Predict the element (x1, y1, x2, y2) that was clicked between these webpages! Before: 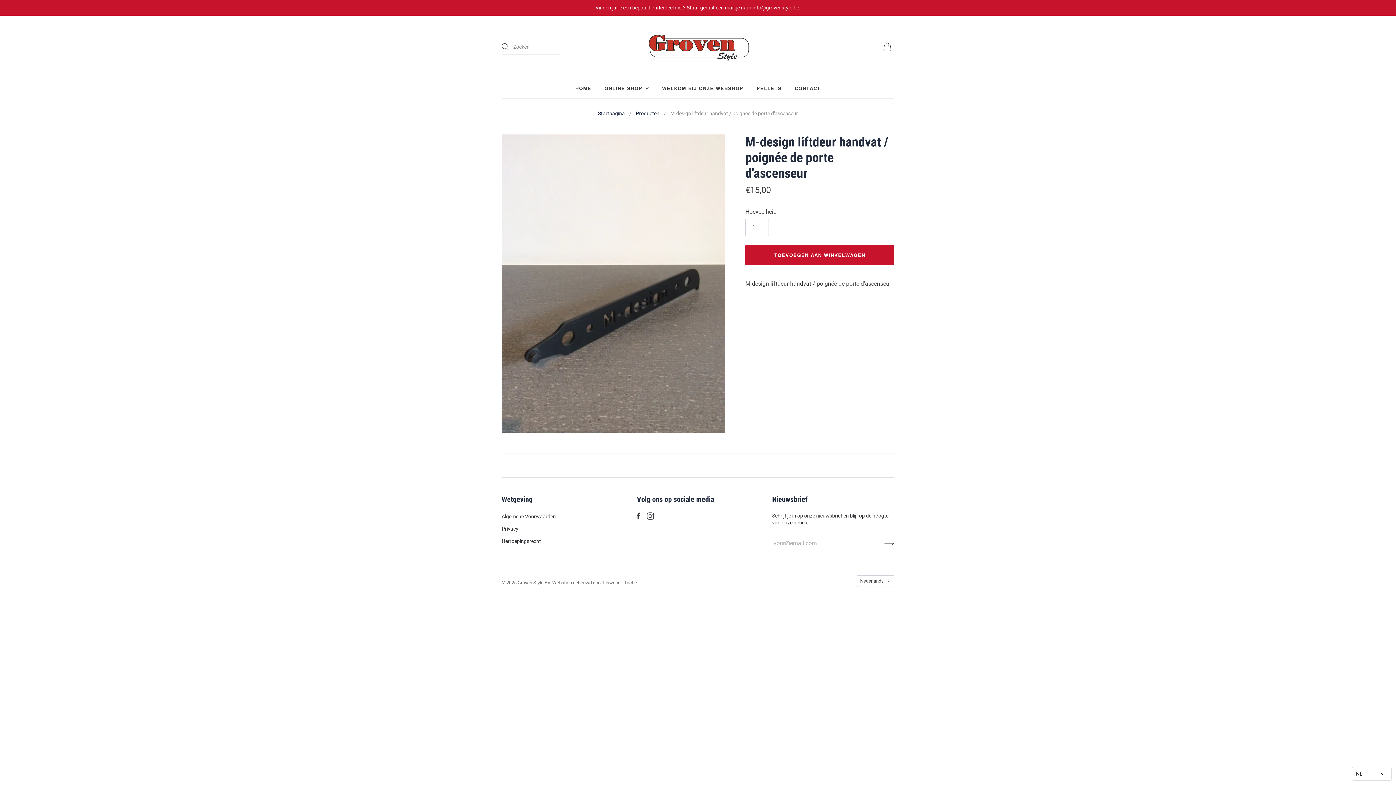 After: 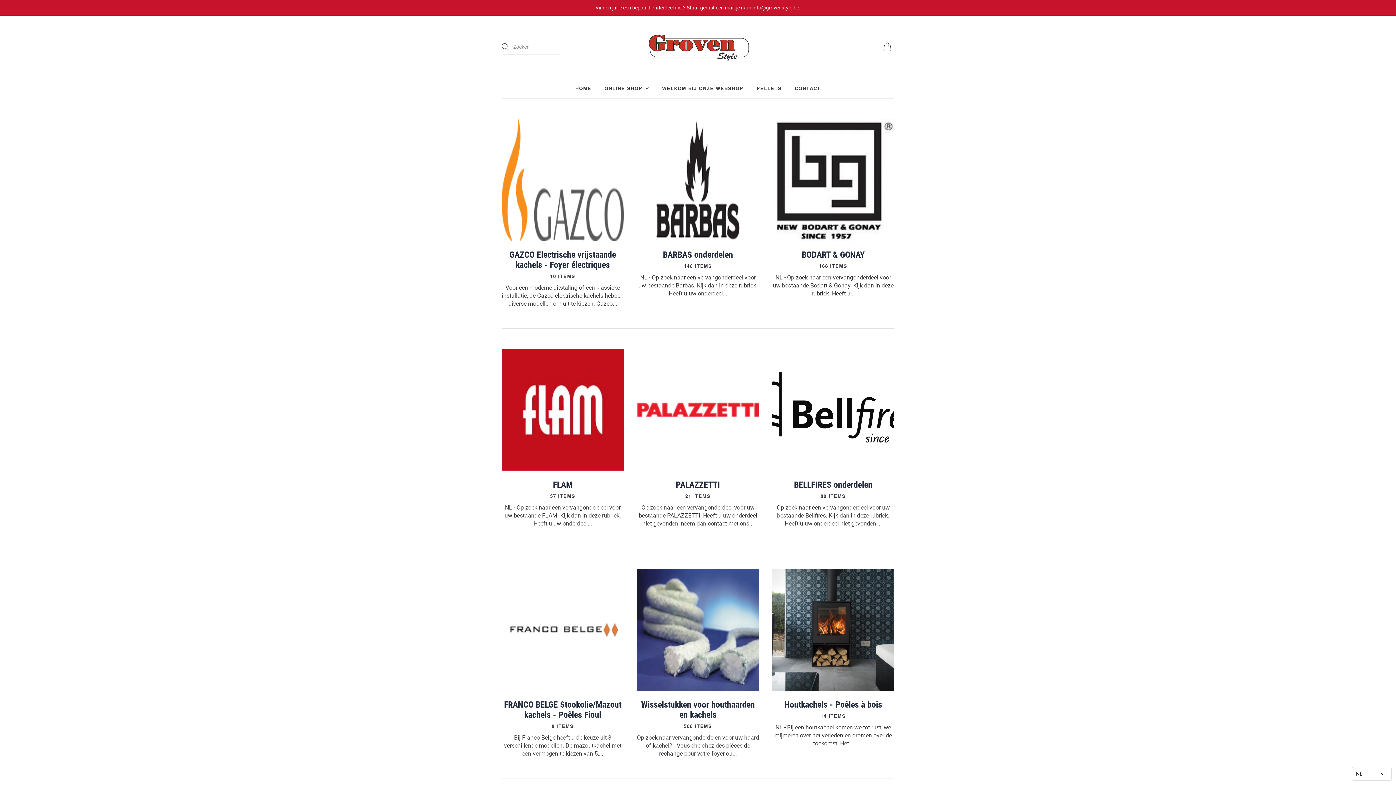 Action: bbox: (517, 580, 550, 585) label: Groven Style BV